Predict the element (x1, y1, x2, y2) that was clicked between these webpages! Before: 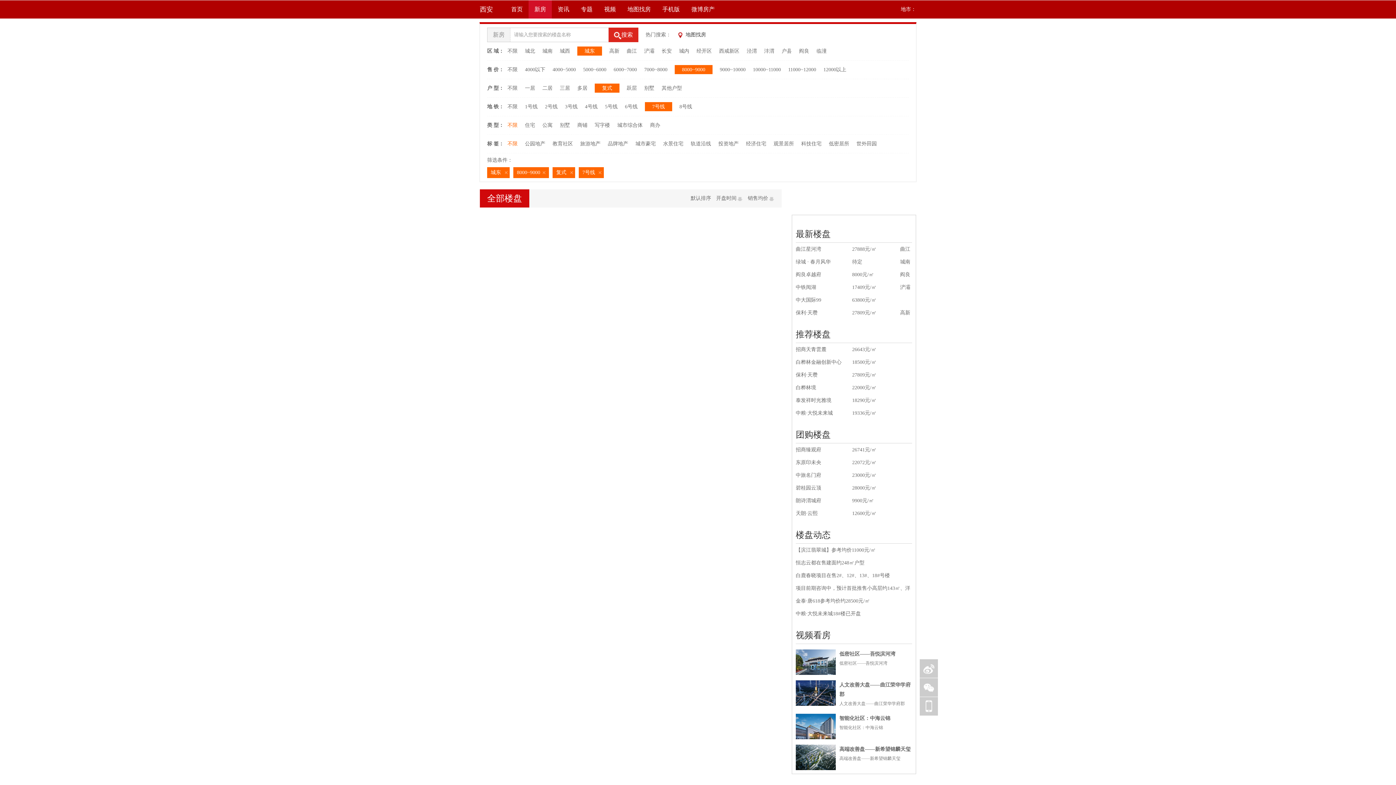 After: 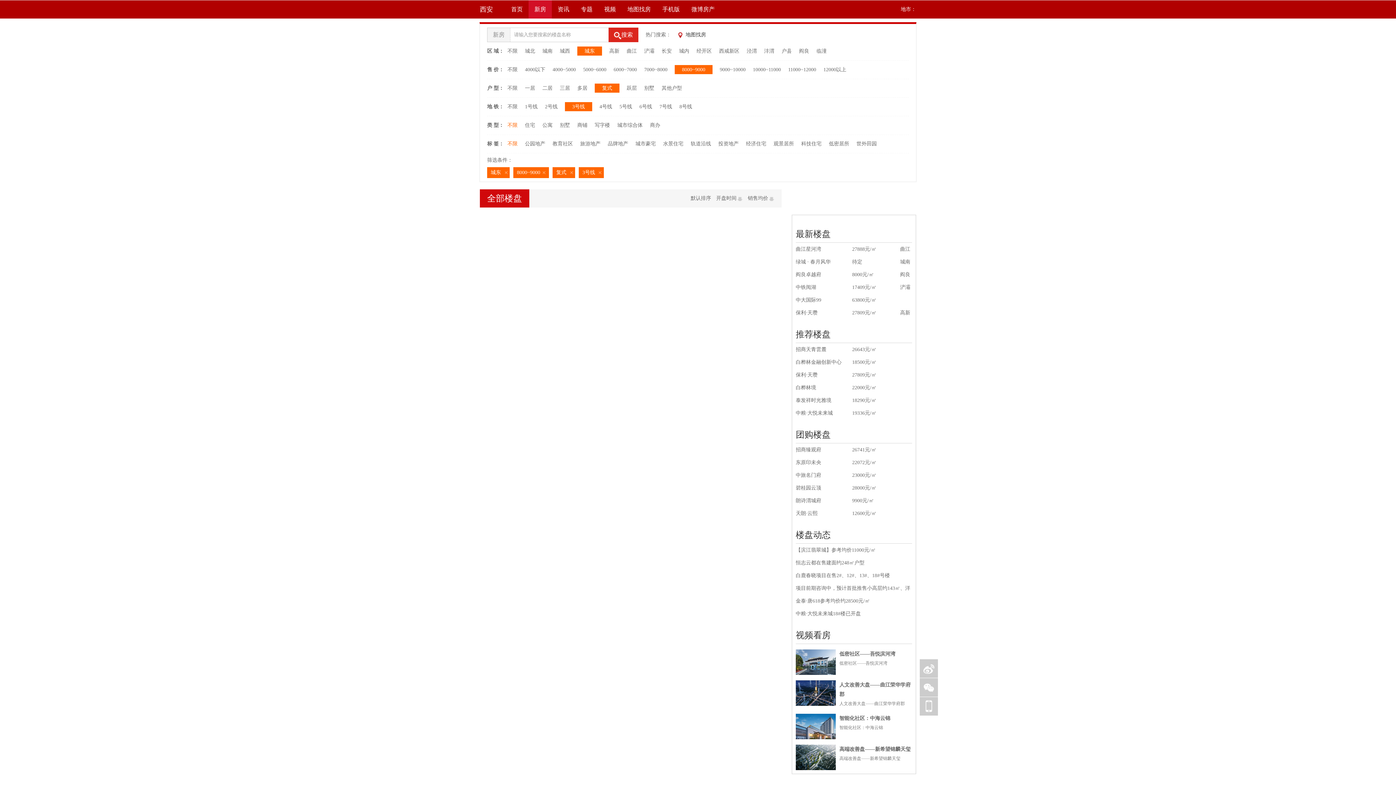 Action: label: 3号线 bbox: (565, 104, 577, 109)